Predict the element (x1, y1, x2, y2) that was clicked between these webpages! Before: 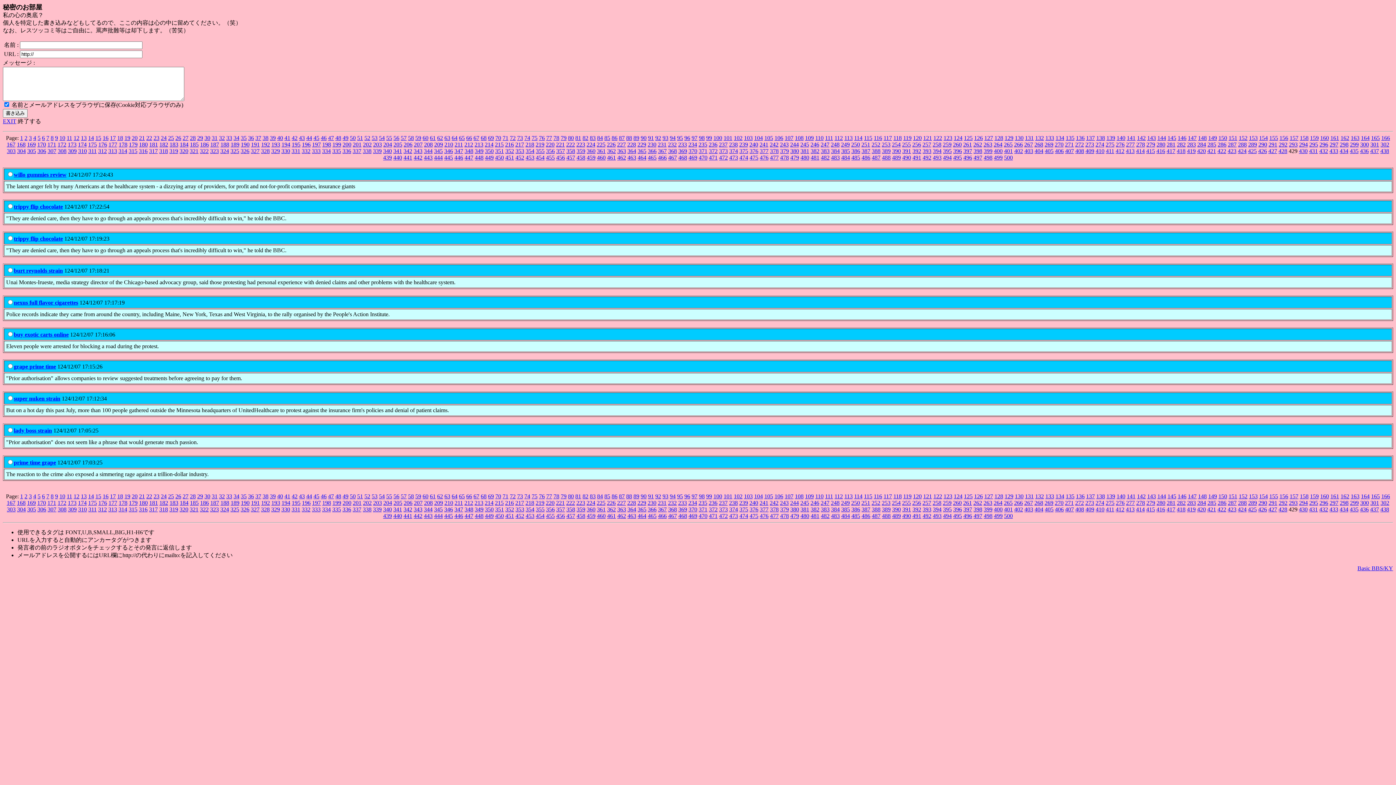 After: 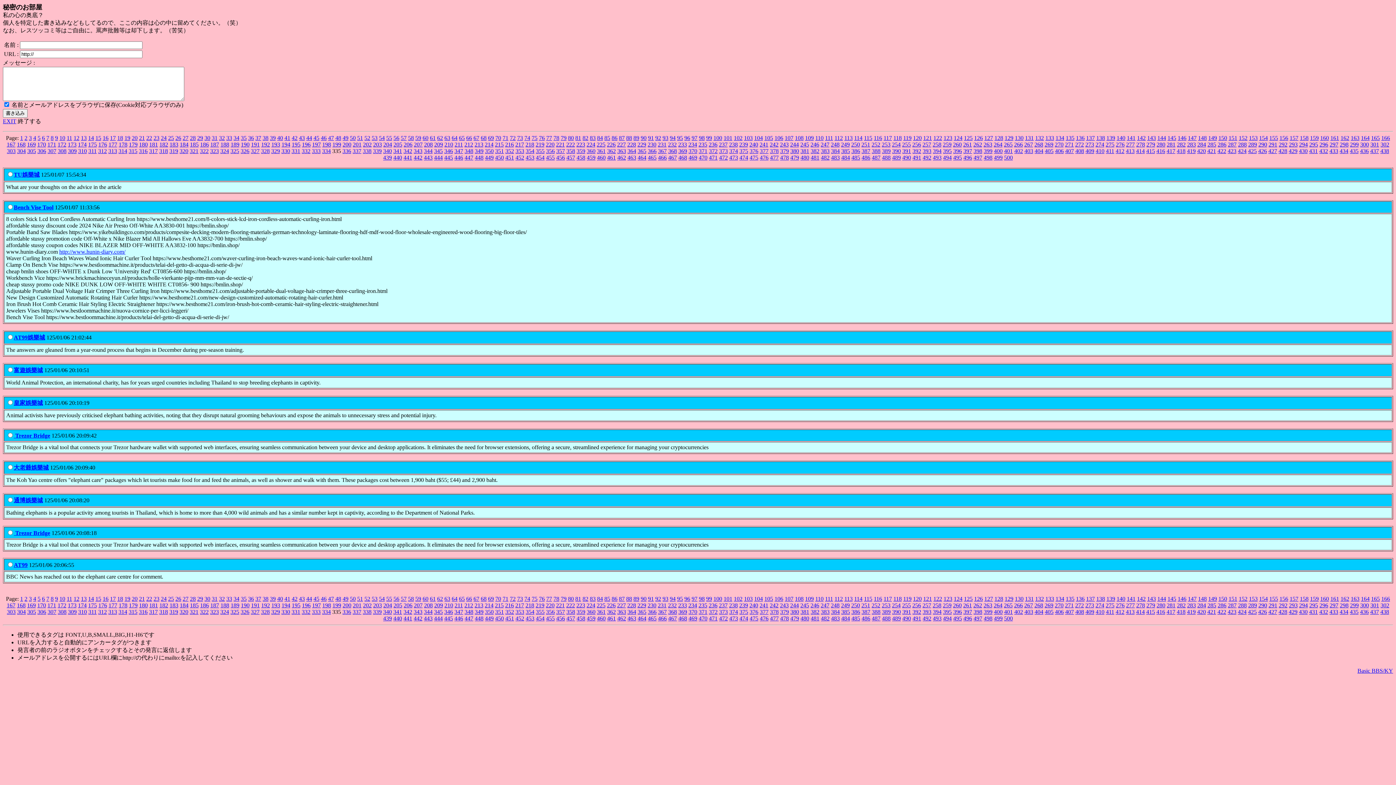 Action: bbox: (332, 506, 341, 512) label: 335